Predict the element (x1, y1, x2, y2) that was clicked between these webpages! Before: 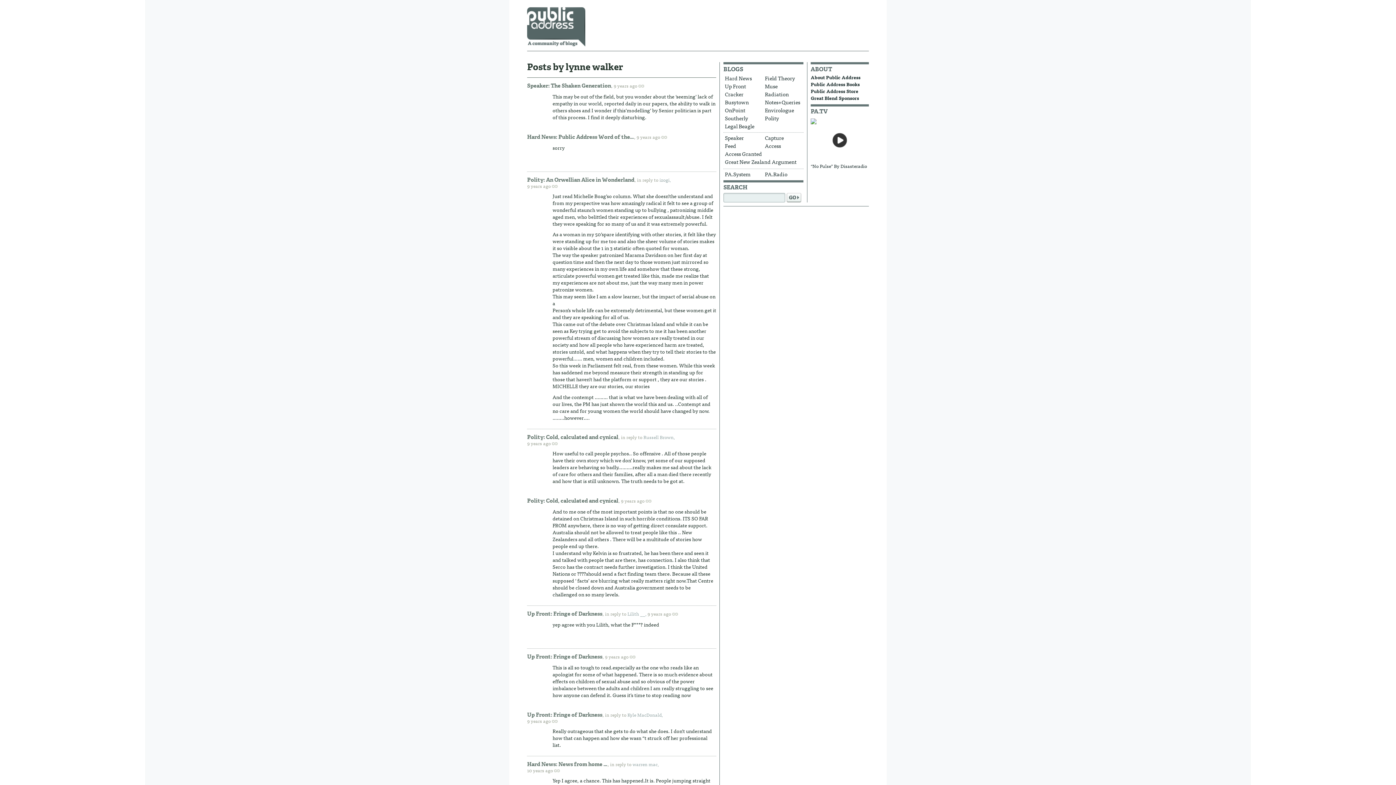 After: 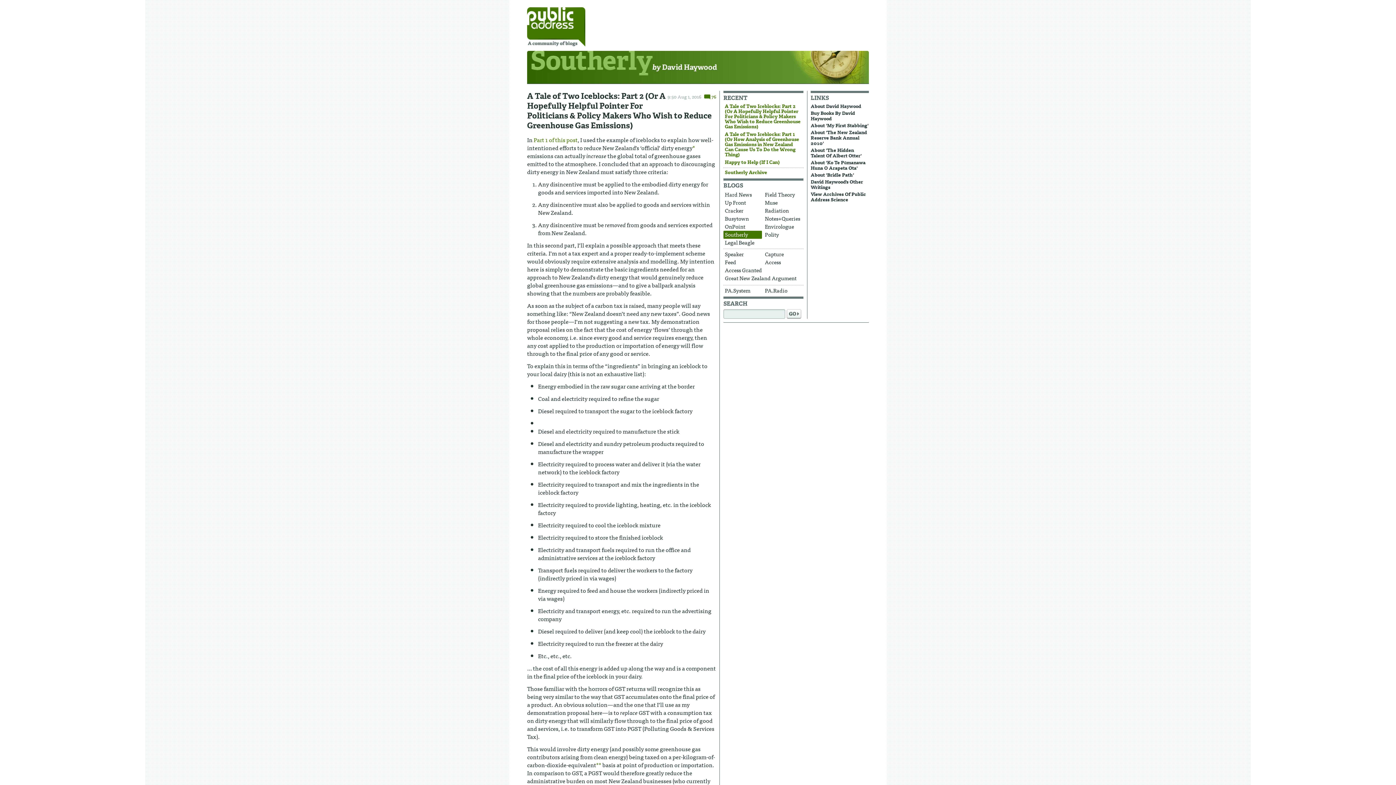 Action: bbox: (723, 114, 762, 122) label: Southerly